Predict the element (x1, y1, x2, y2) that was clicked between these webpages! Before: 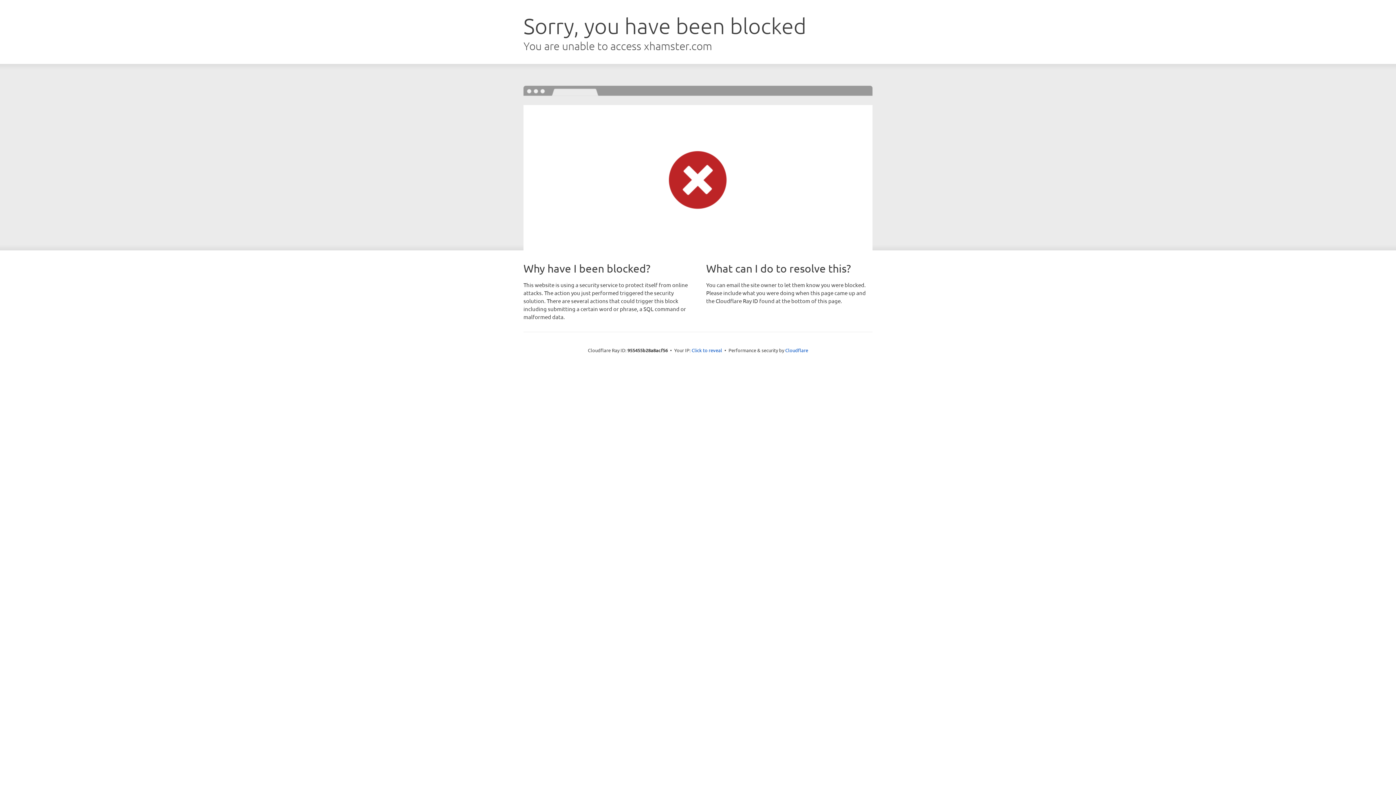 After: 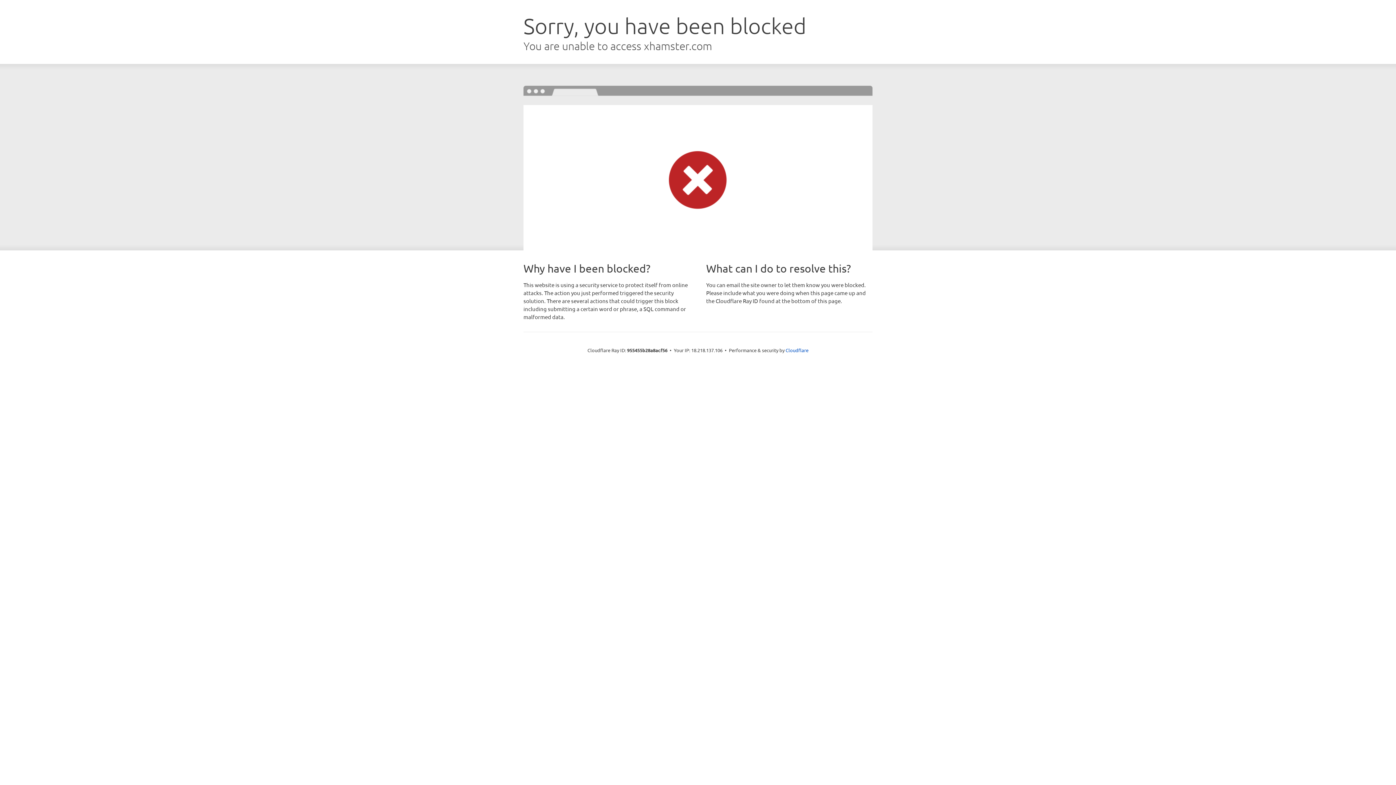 Action: label: Click to reveal bbox: (691, 346, 722, 353)